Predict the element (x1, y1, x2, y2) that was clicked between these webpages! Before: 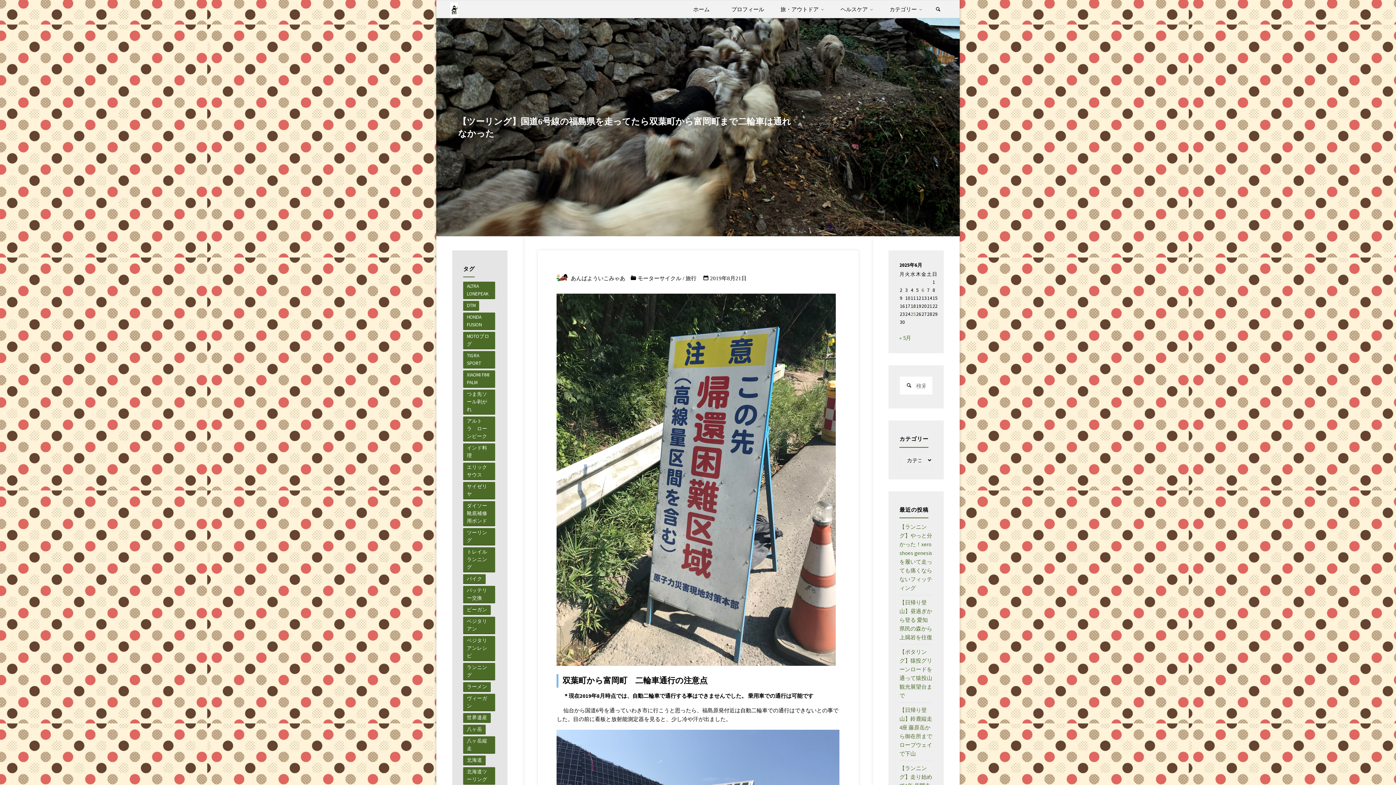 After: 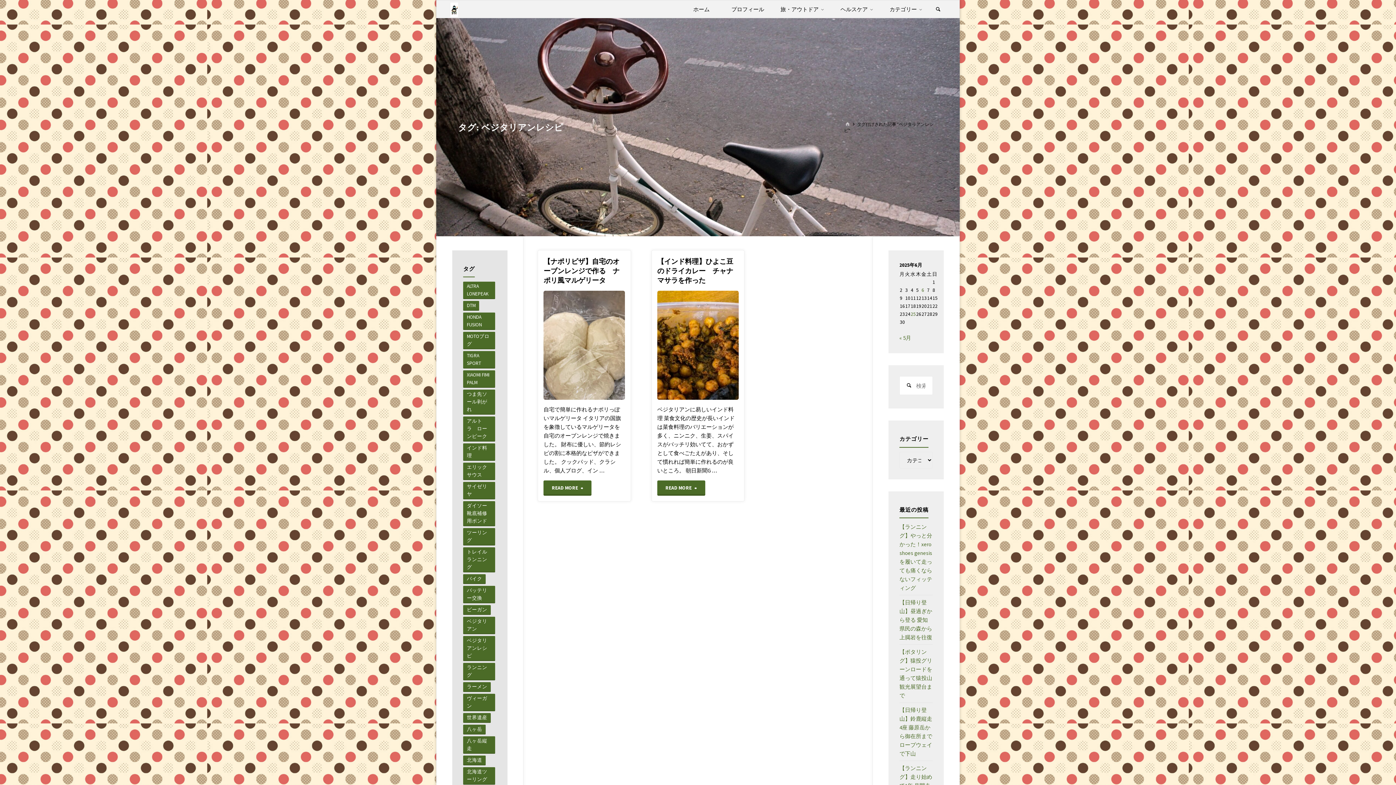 Action: bbox: (463, 636, 495, 661) label: ベジタリアンレシピ (2個の項目)